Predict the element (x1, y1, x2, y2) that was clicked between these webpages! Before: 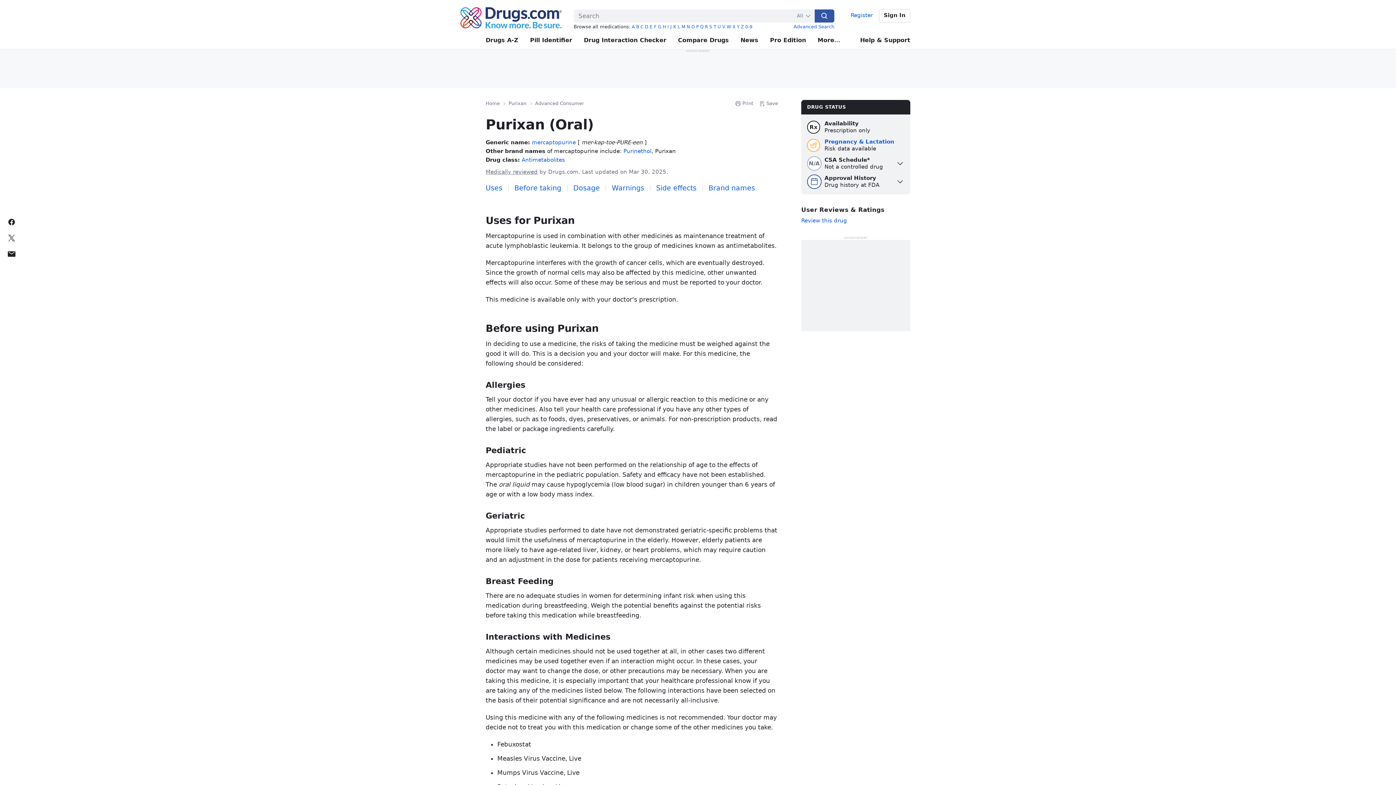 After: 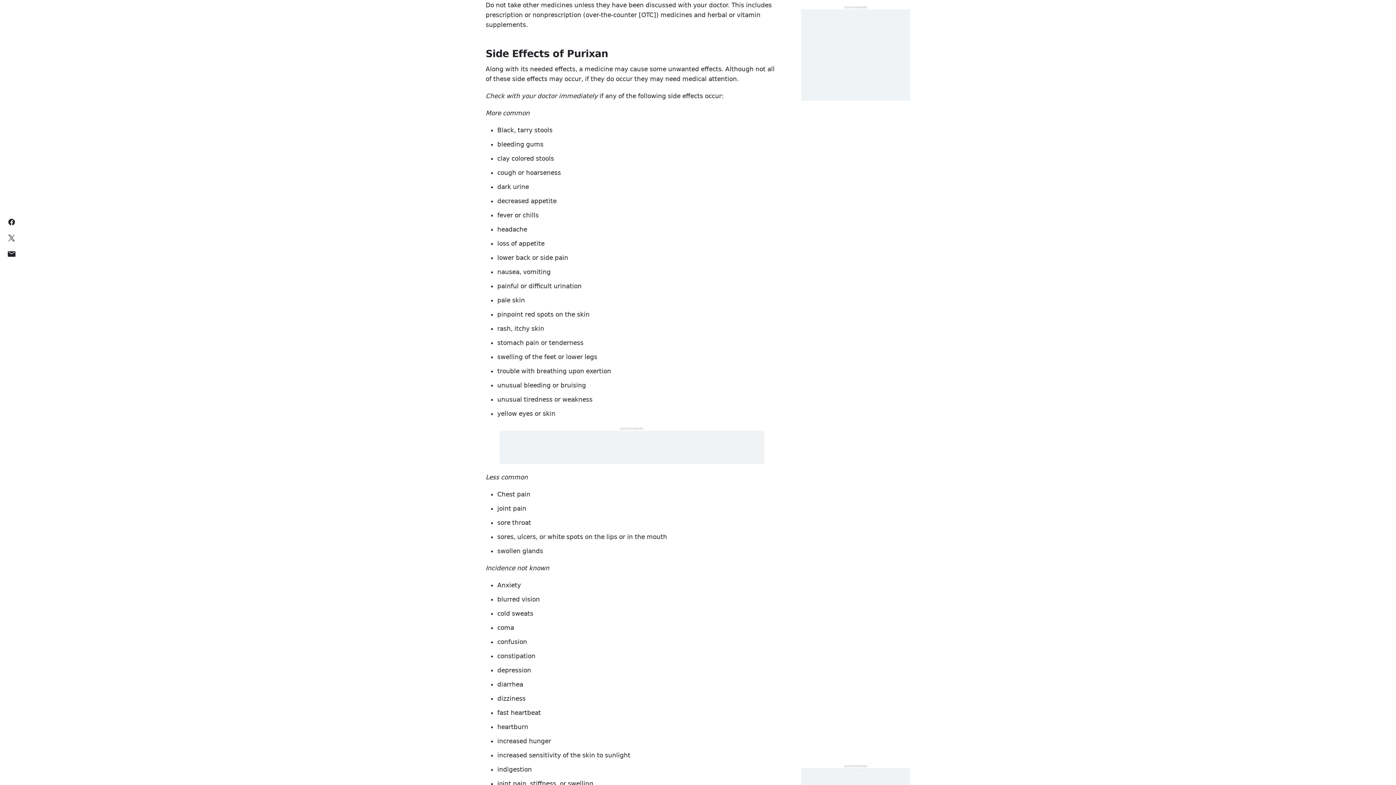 Action: bbox: (656, 184, 696, 192) label: Side effects